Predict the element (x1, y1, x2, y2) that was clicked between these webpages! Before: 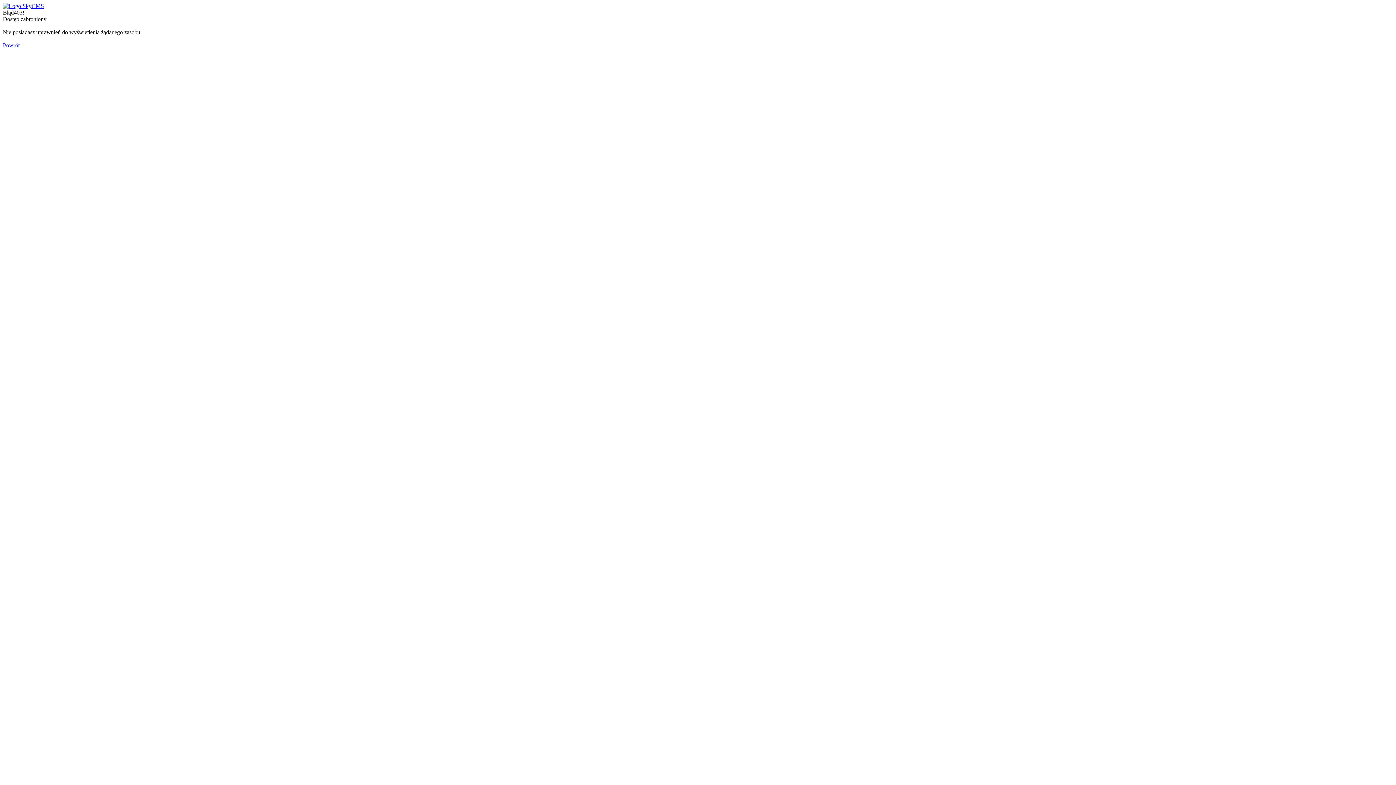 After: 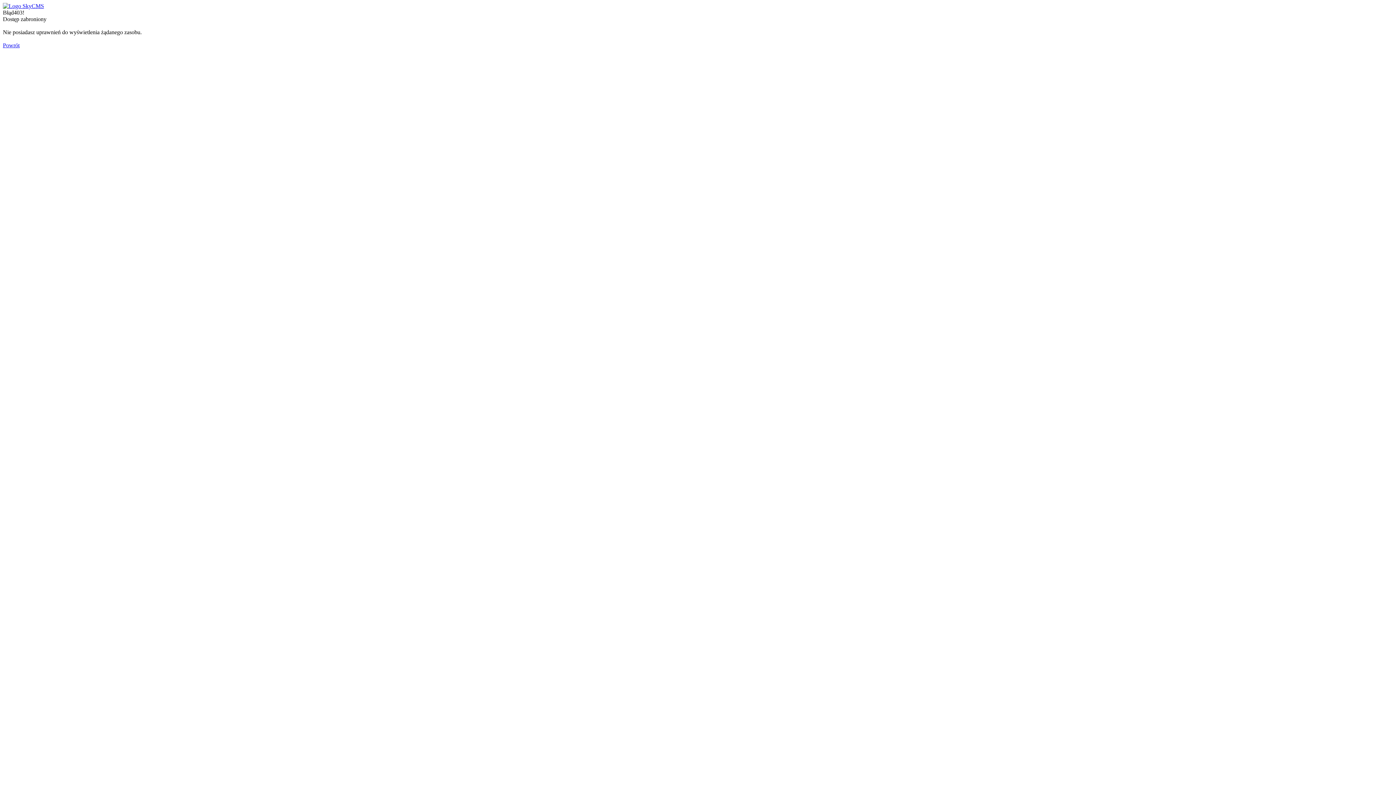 Action: label: Powrót bbox: (2, 42, 19, 48)